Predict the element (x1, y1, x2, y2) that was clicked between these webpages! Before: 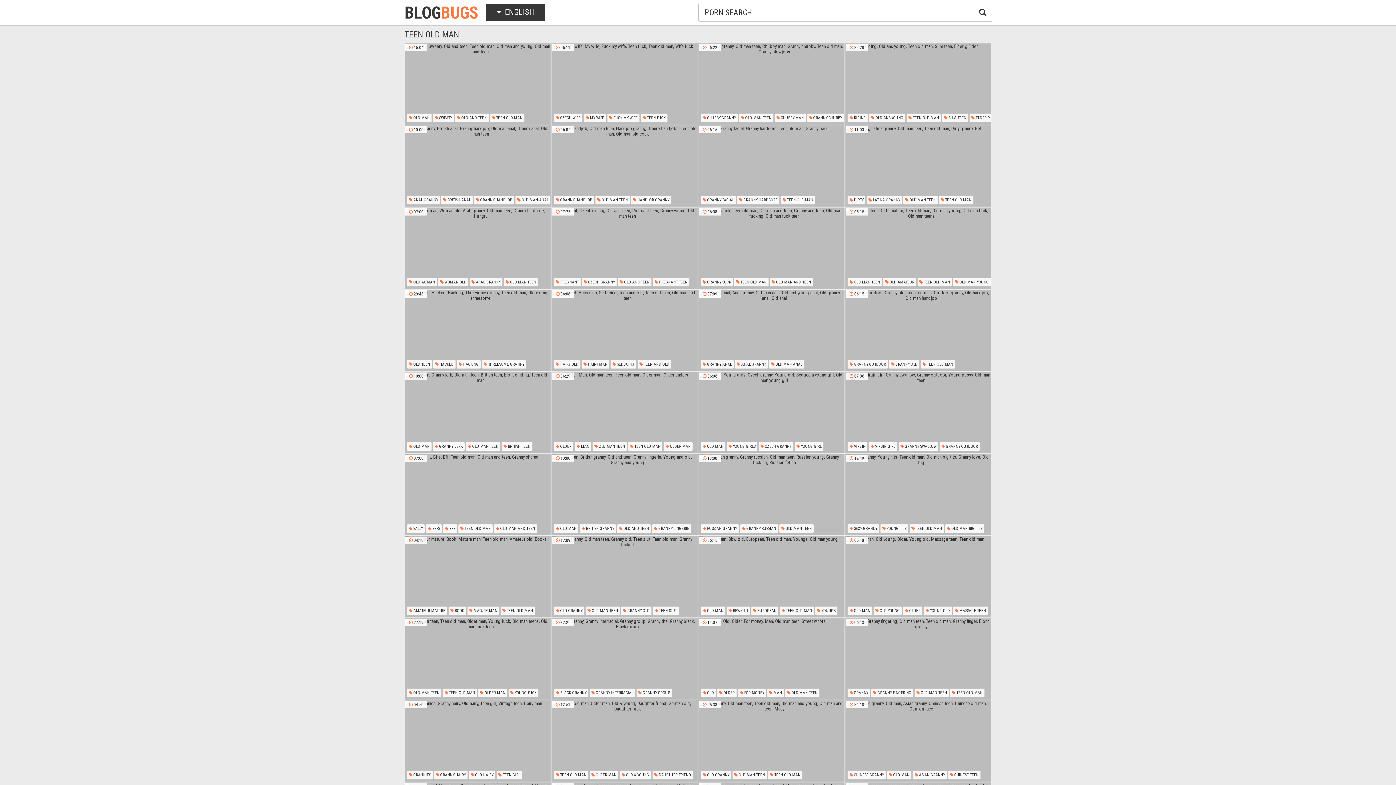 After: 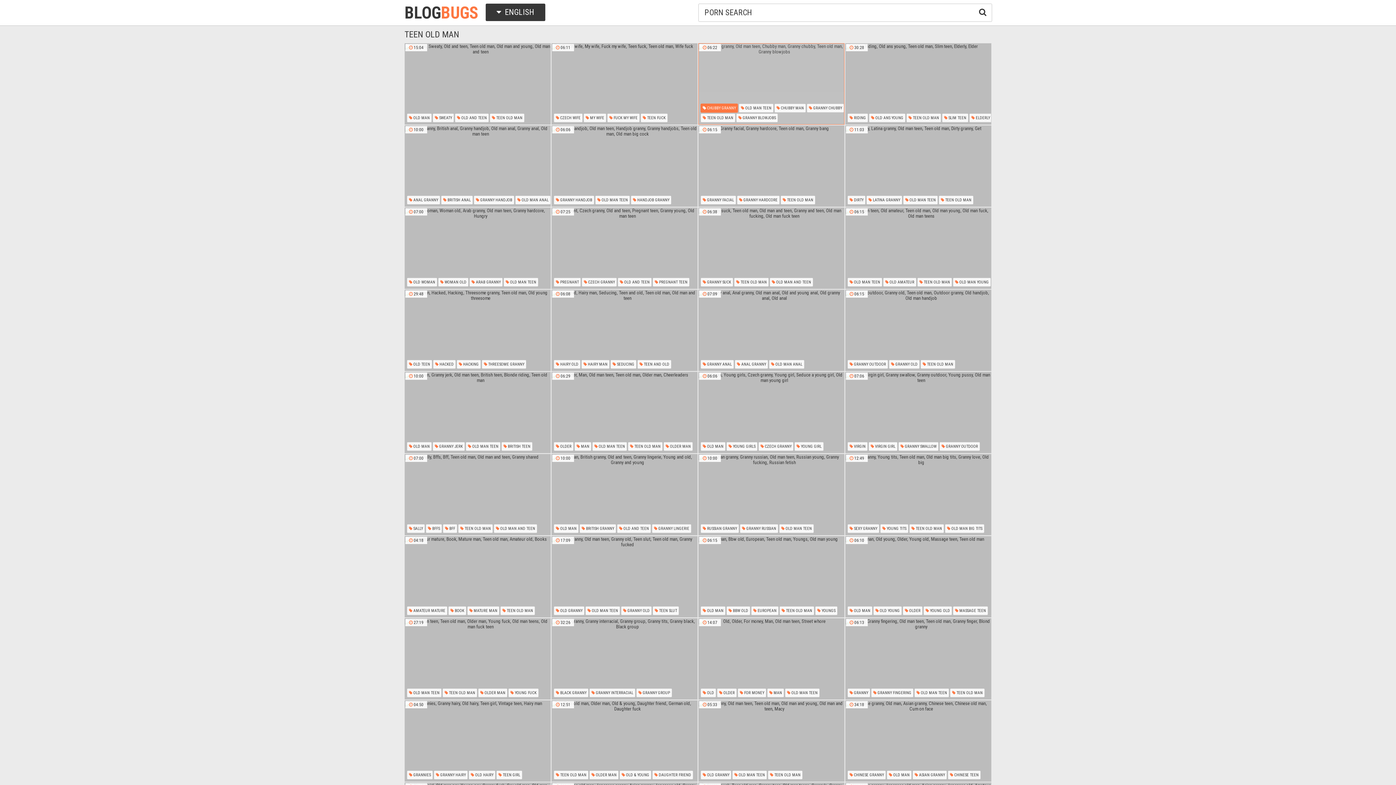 Action: bbox: (700, 113, 738, 122) label:  CHUBBY GRANNY